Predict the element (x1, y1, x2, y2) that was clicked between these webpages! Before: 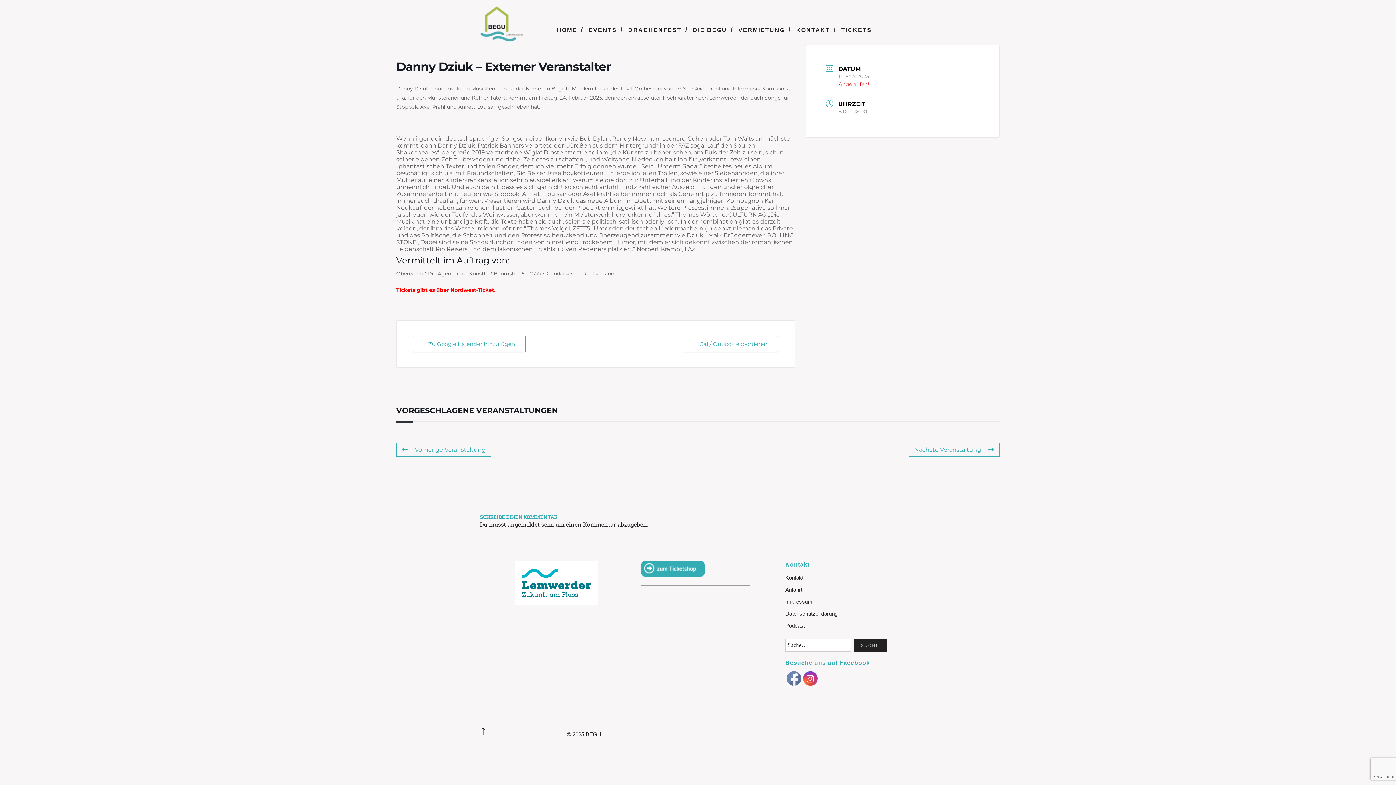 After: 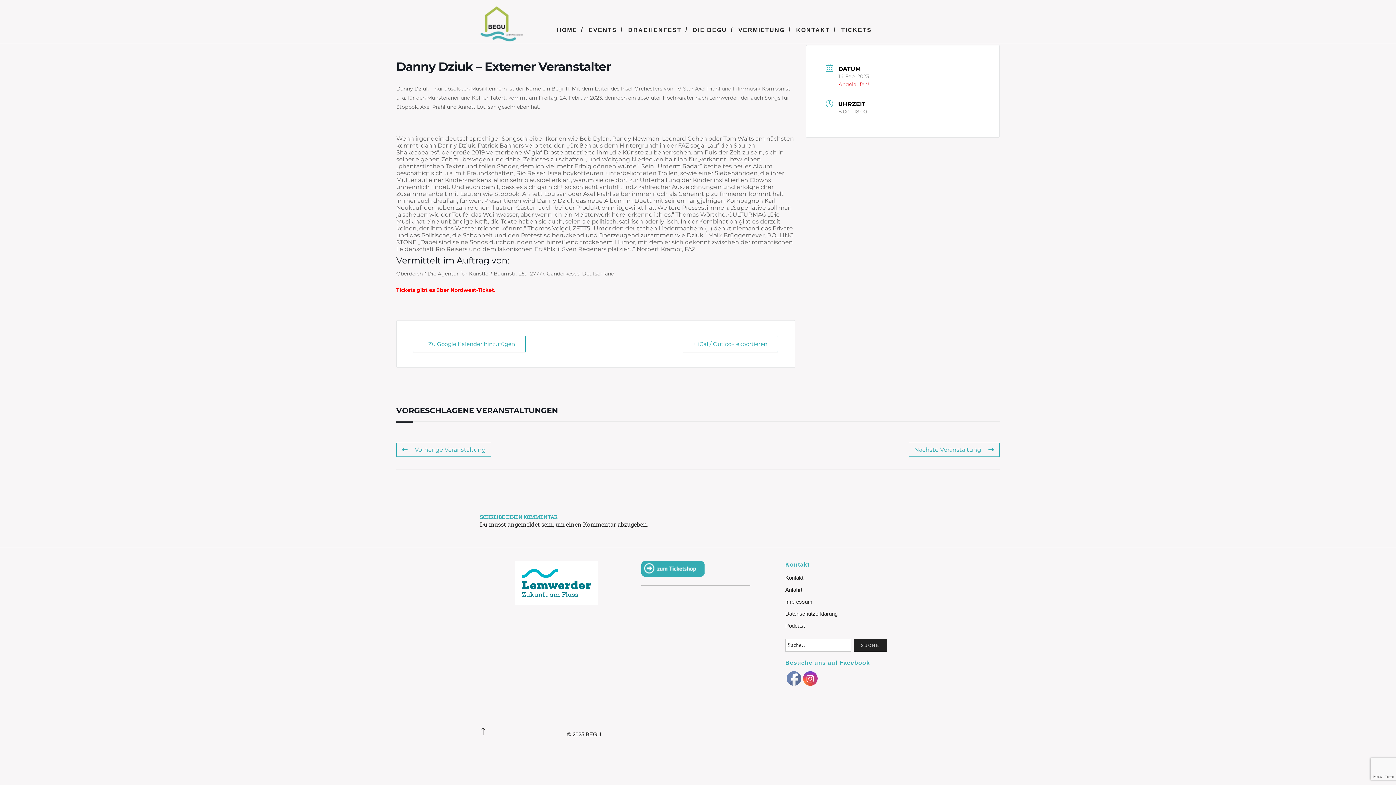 Action: bbox: (787, 672, 801, 686)